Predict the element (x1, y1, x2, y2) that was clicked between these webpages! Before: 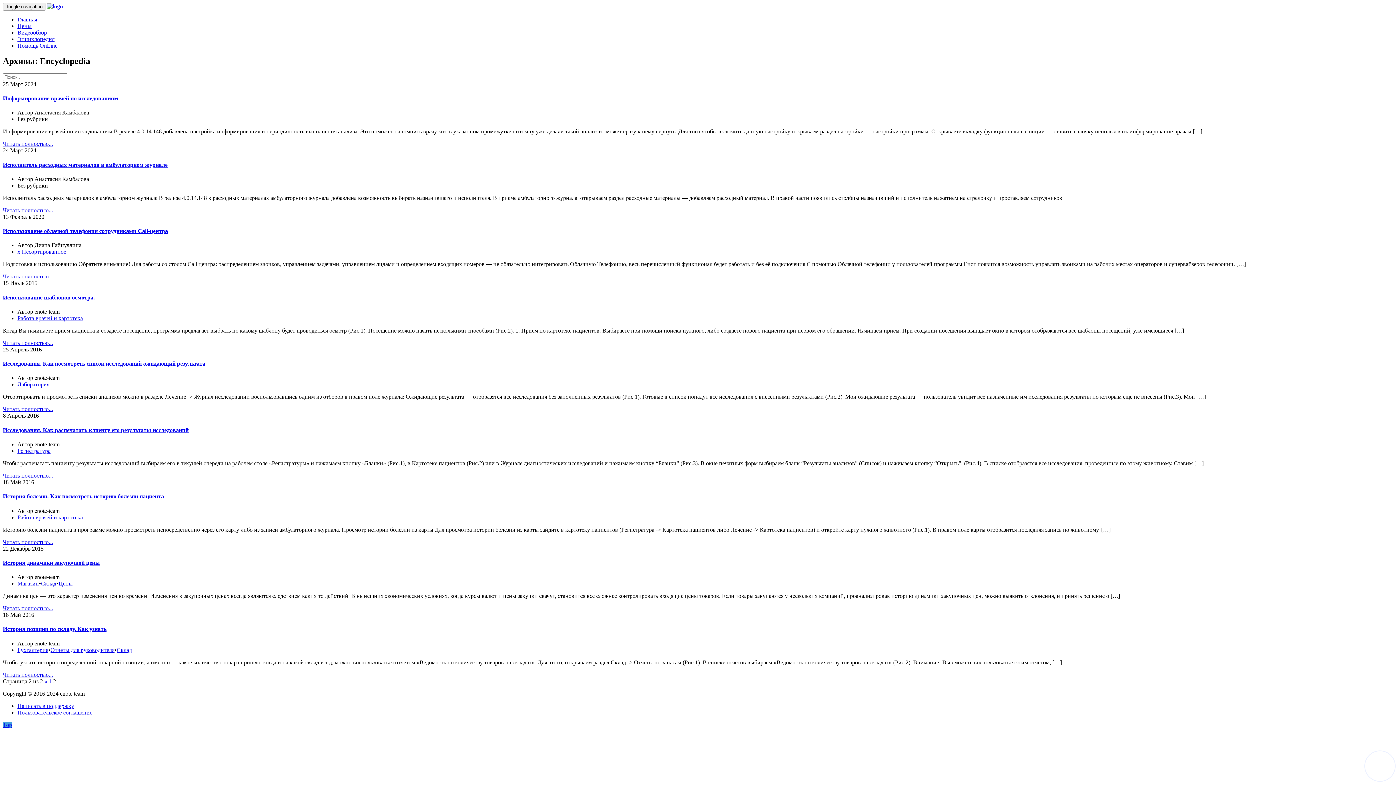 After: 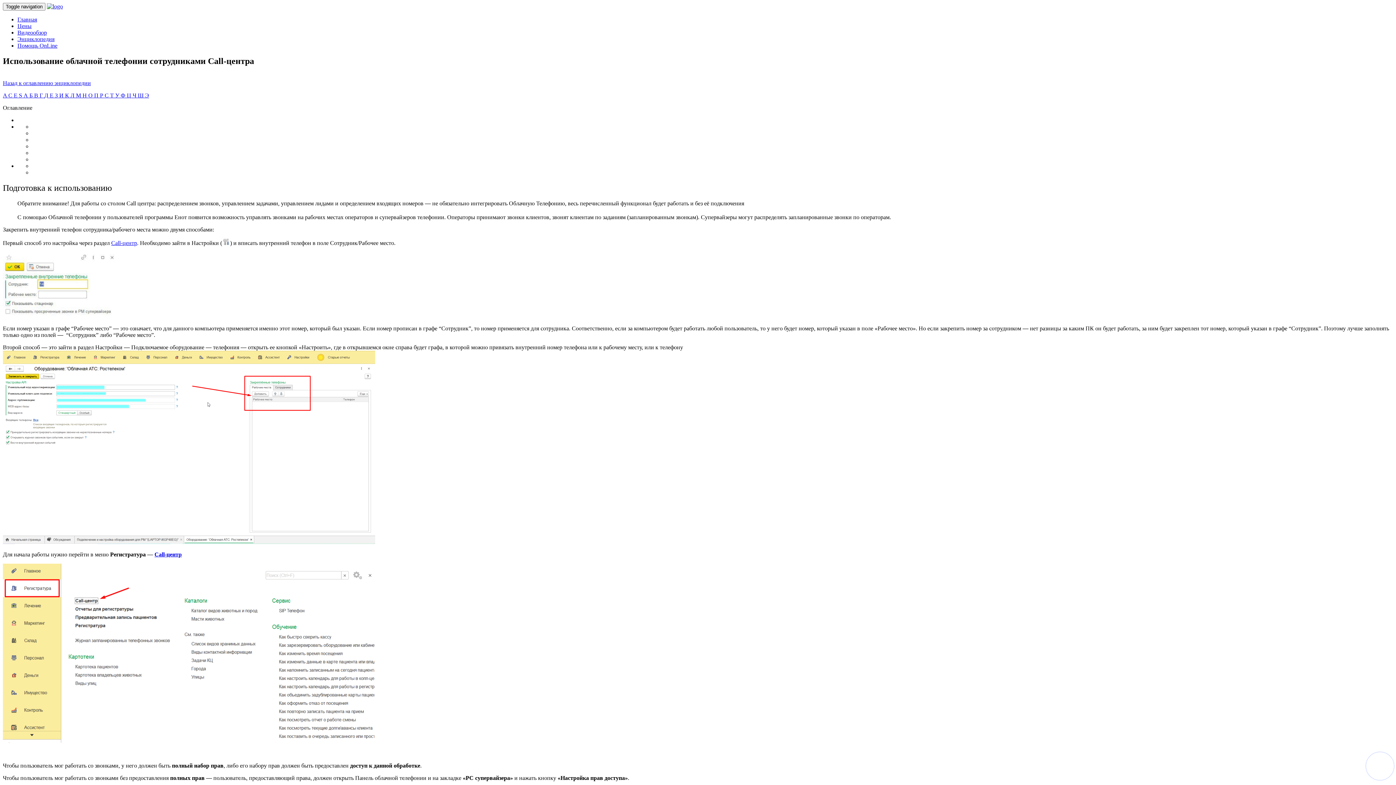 Action: bbox: (2, 273, 53, 279) label: Читать полностью...